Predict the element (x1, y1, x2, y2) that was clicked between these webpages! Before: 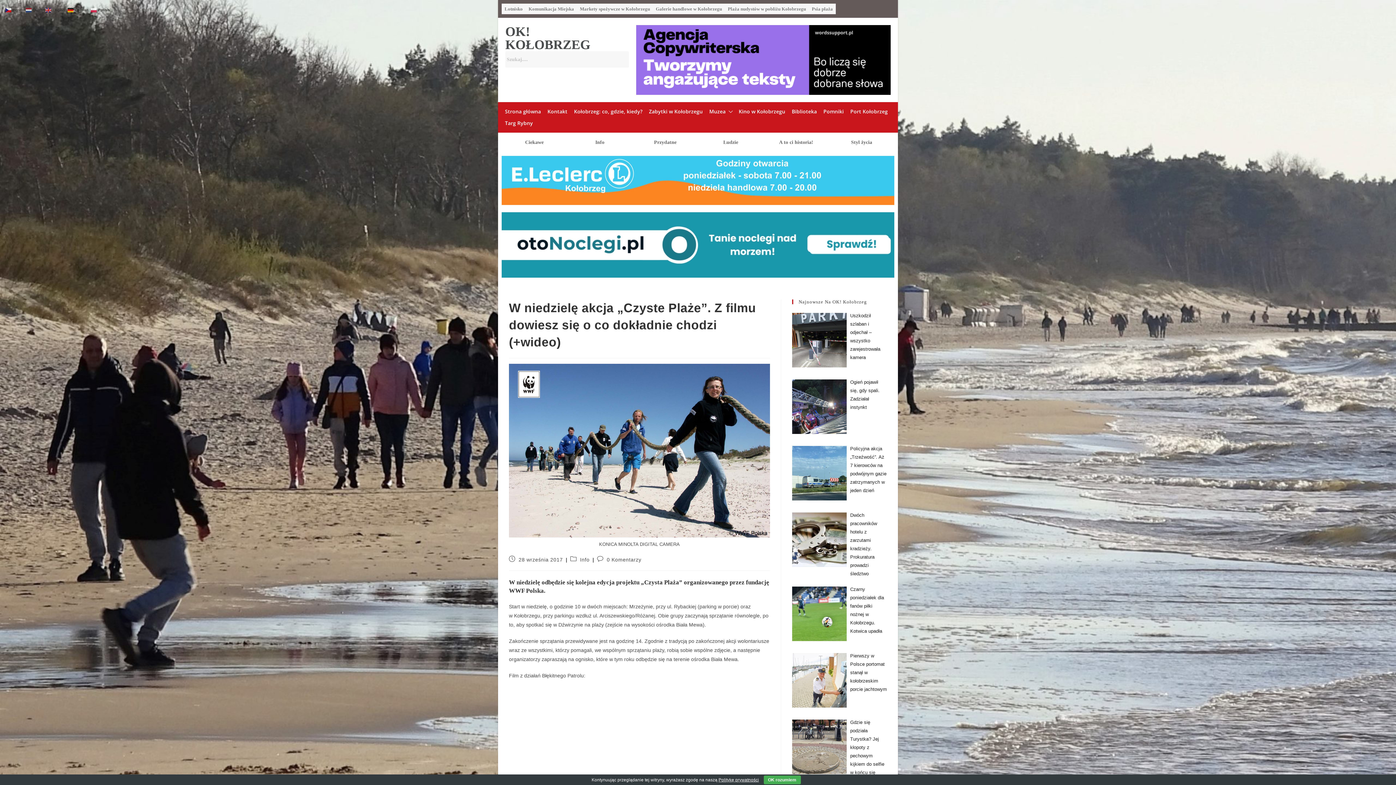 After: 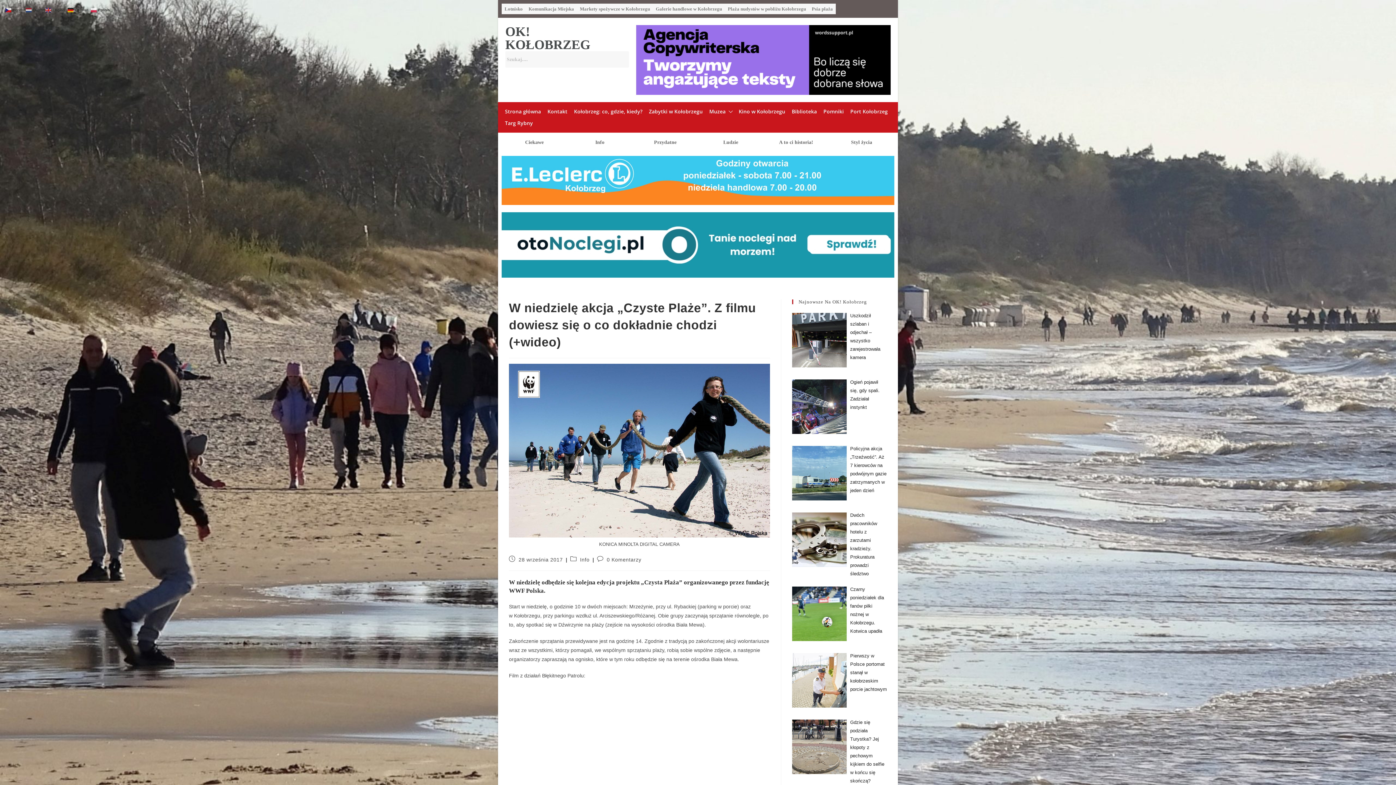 Action: bbox: (763, 776, 800, 784) label: OK rozumiem